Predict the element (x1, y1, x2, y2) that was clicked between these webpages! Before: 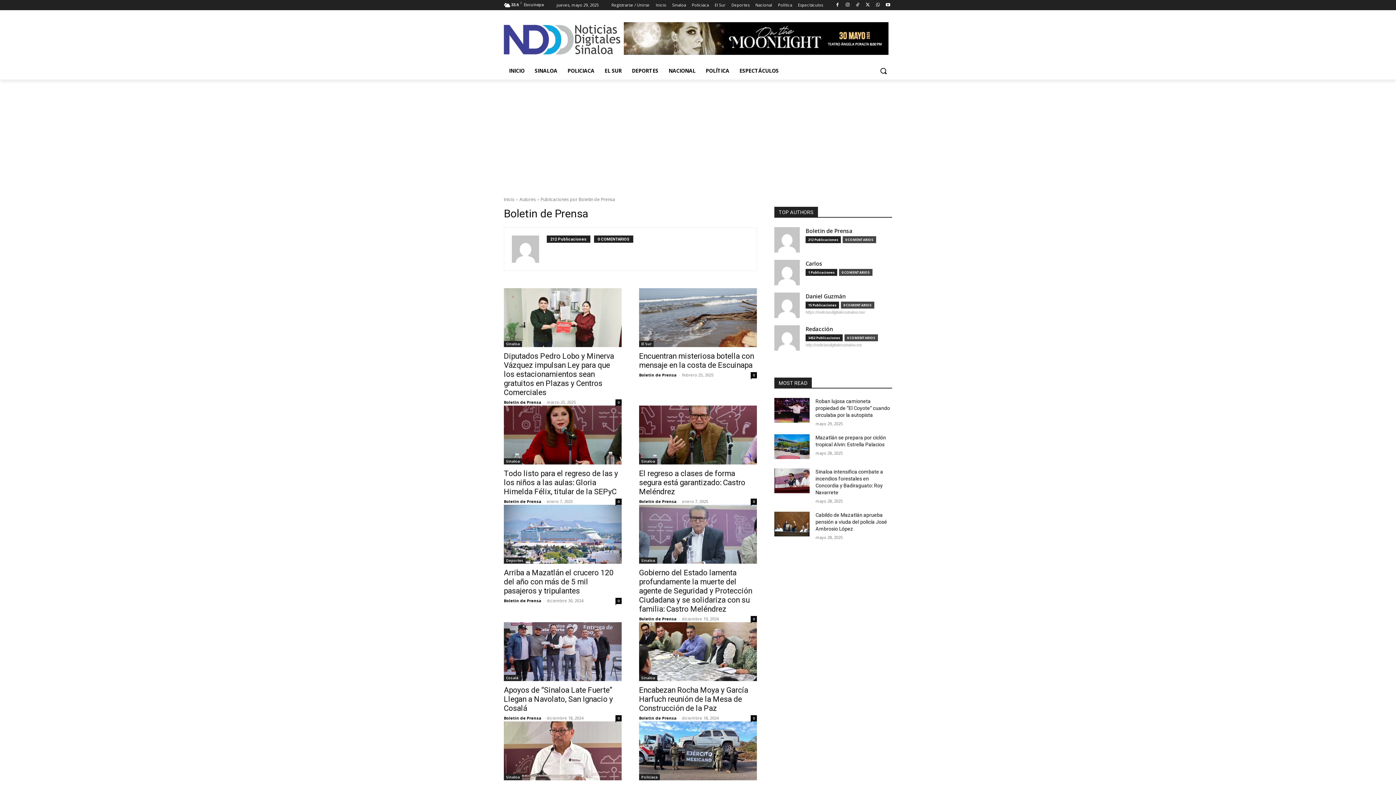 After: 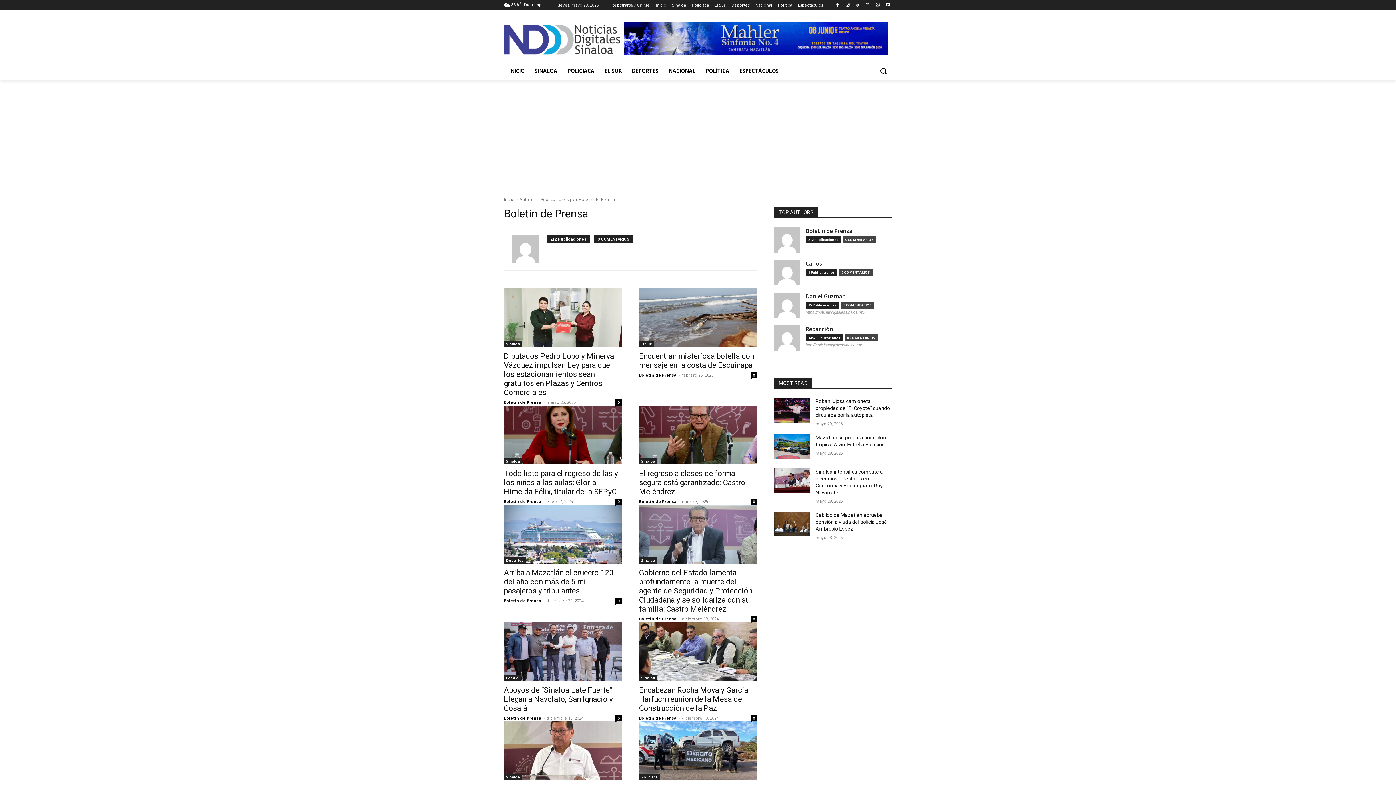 Action: bbox: (504, 498, 541, 504) label: Boletin de Prensa